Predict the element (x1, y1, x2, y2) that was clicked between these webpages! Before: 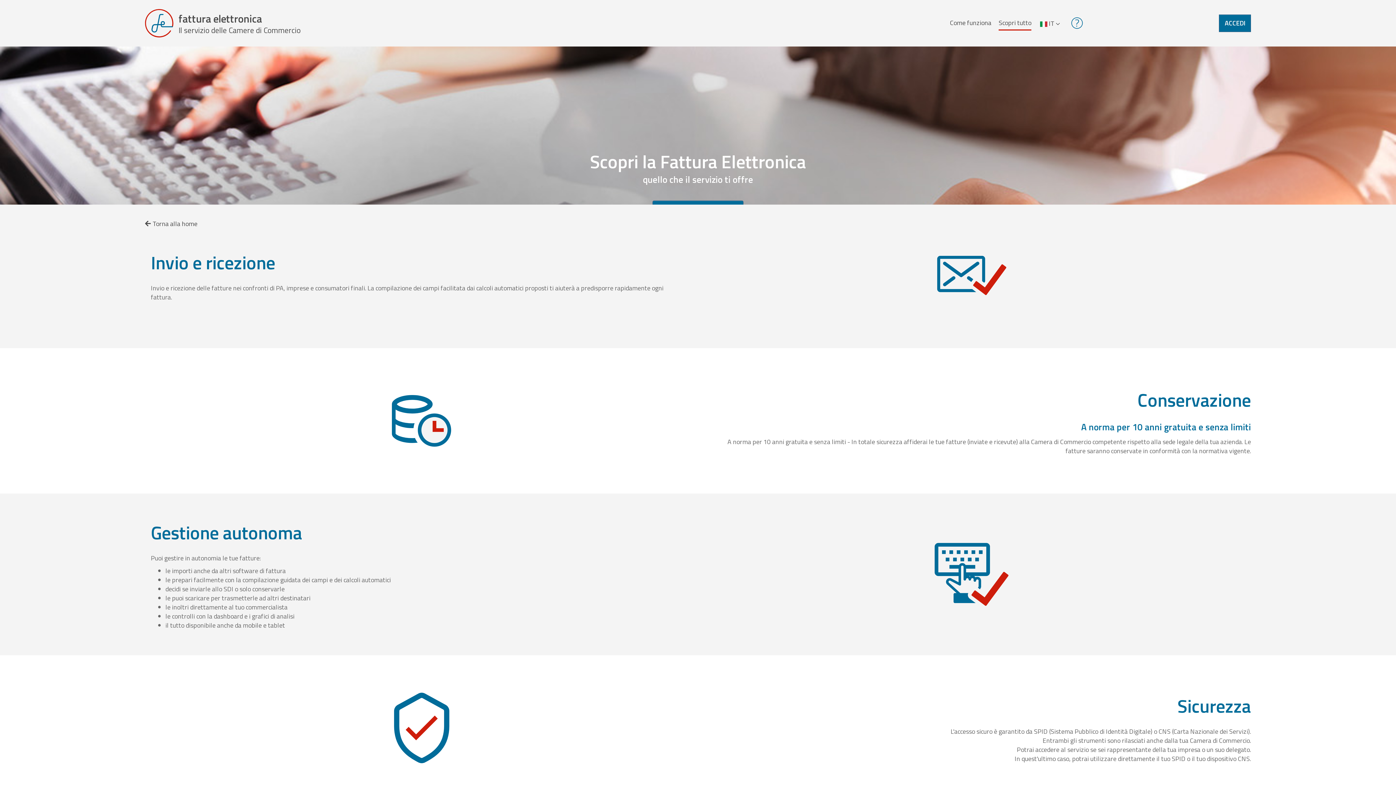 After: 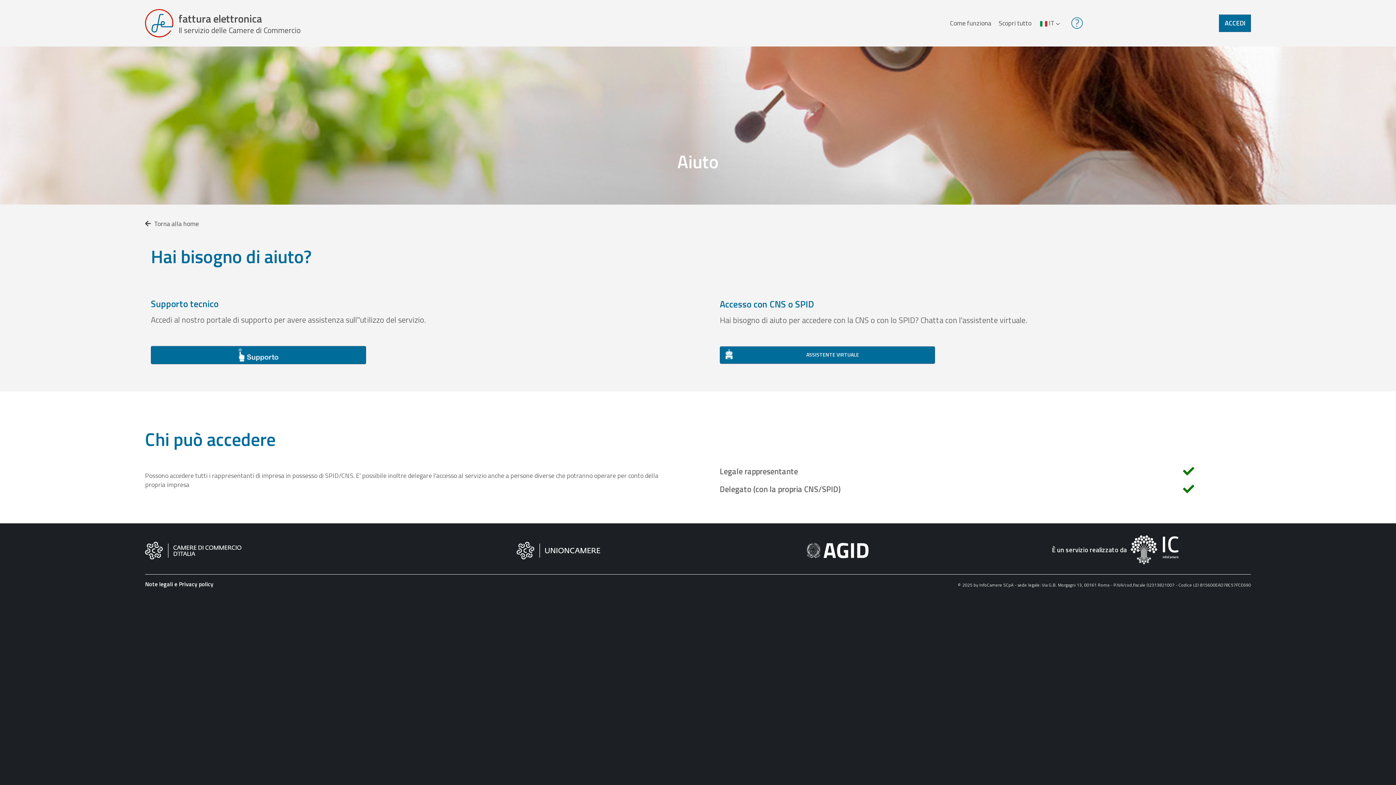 Action: bbox: (1070, 17, 1083, 27)